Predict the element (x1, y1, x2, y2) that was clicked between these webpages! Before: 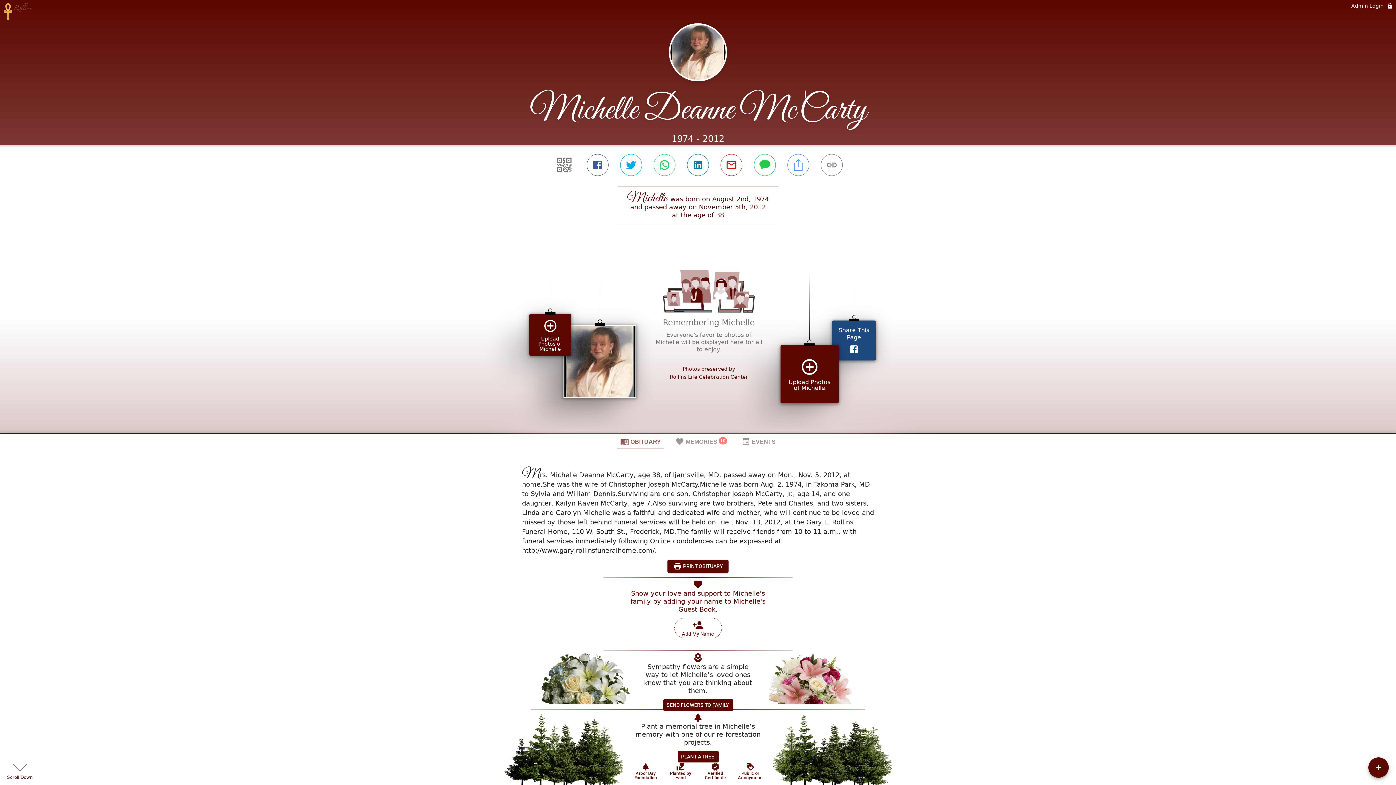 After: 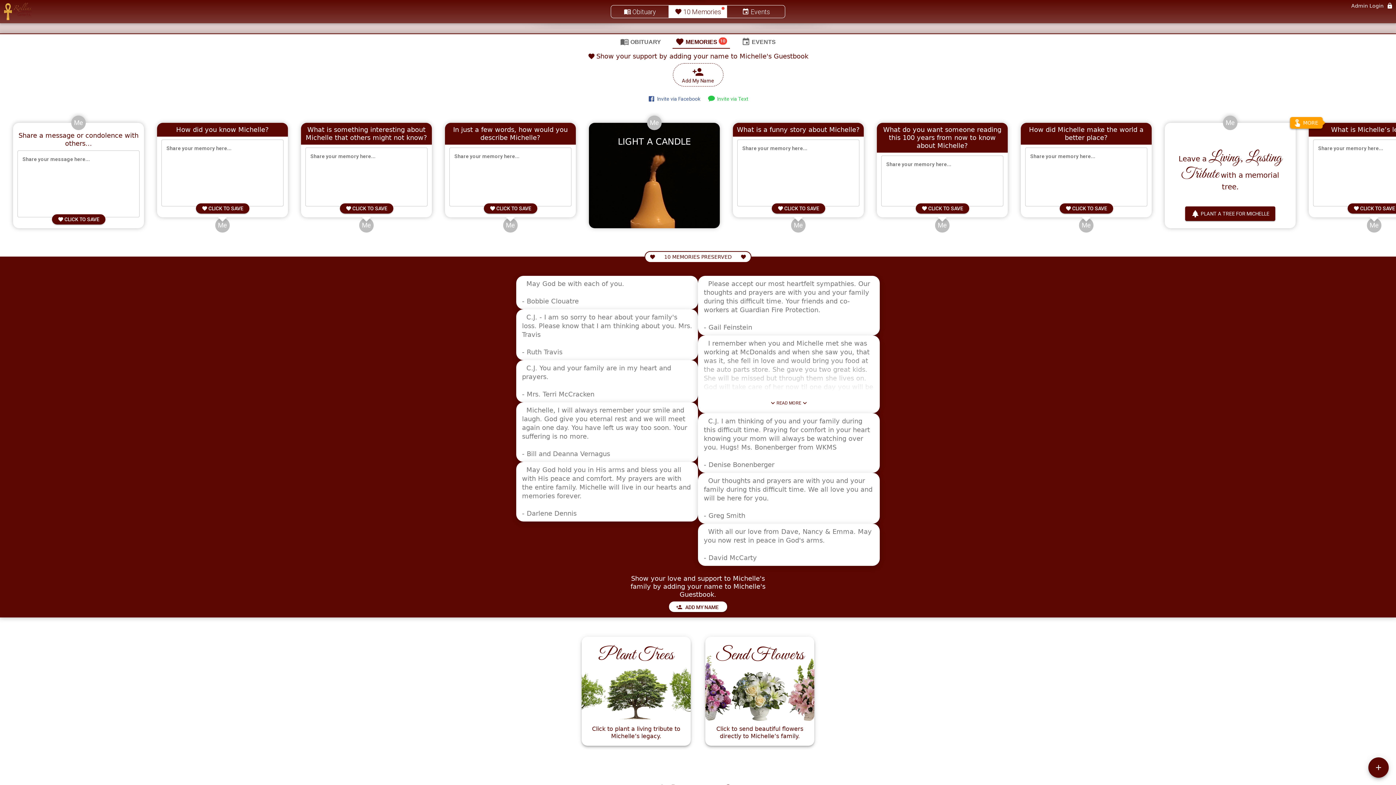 Action: label:  SHARE MEMORIES bbox: (667, 529, 728, 540)